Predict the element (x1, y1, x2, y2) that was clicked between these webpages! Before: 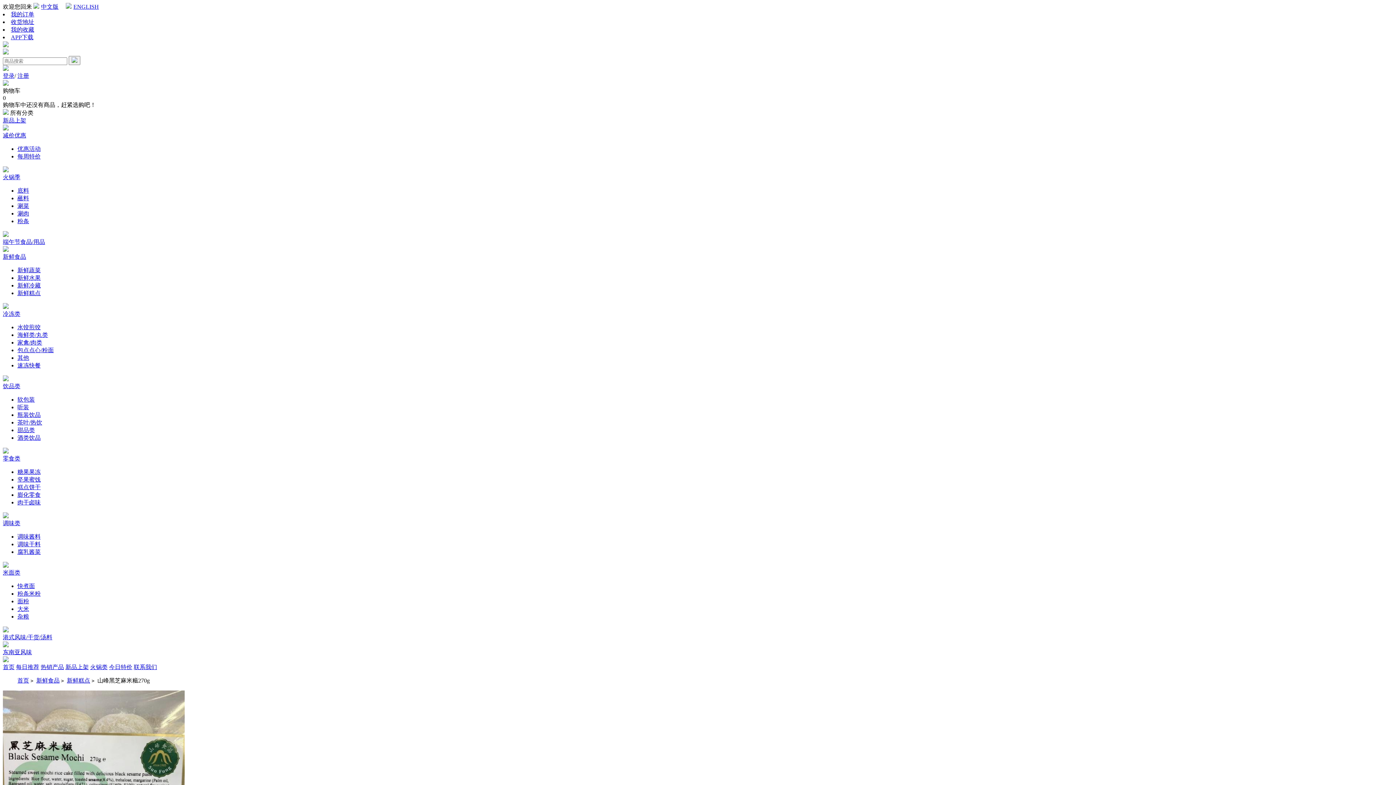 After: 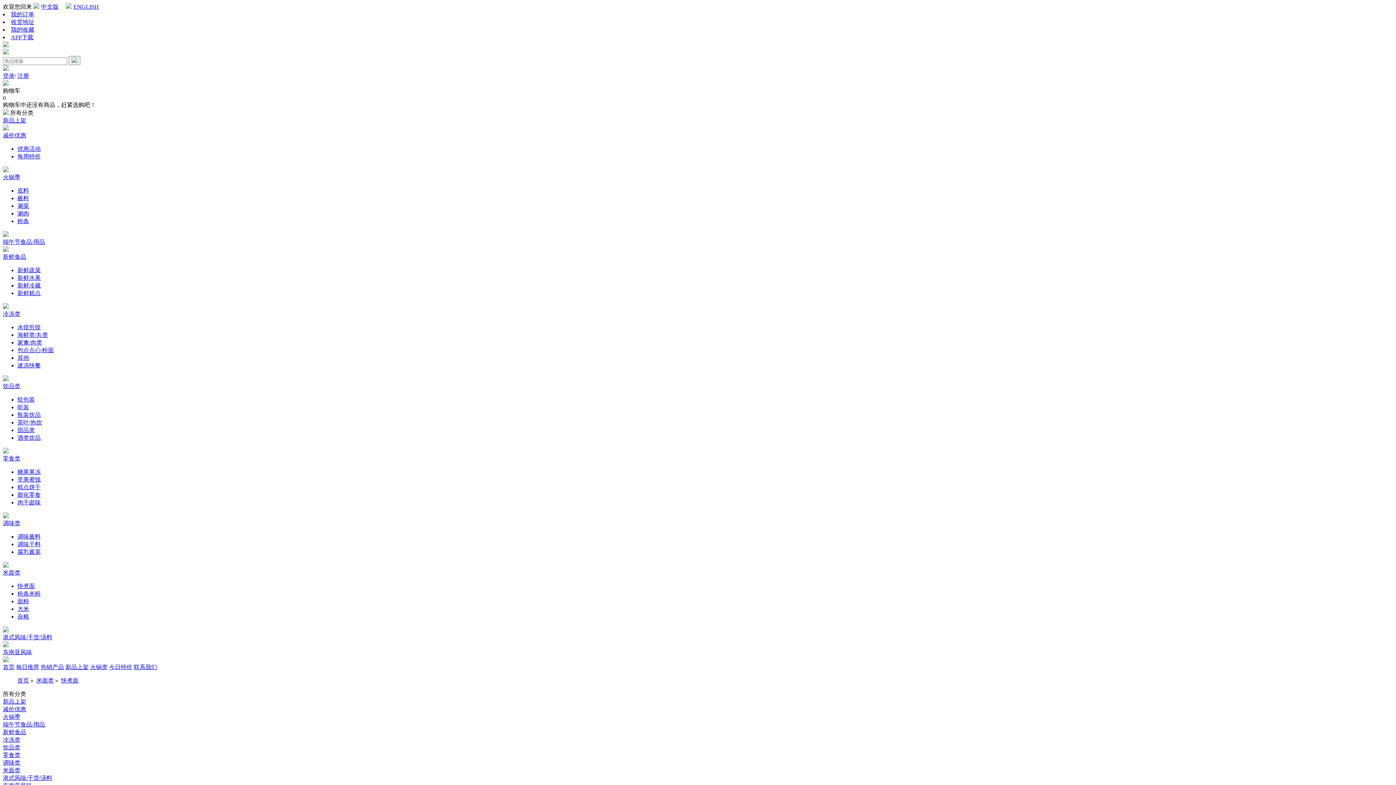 Action: label: 快煮面 bbox: (17, 583, 34, 589)